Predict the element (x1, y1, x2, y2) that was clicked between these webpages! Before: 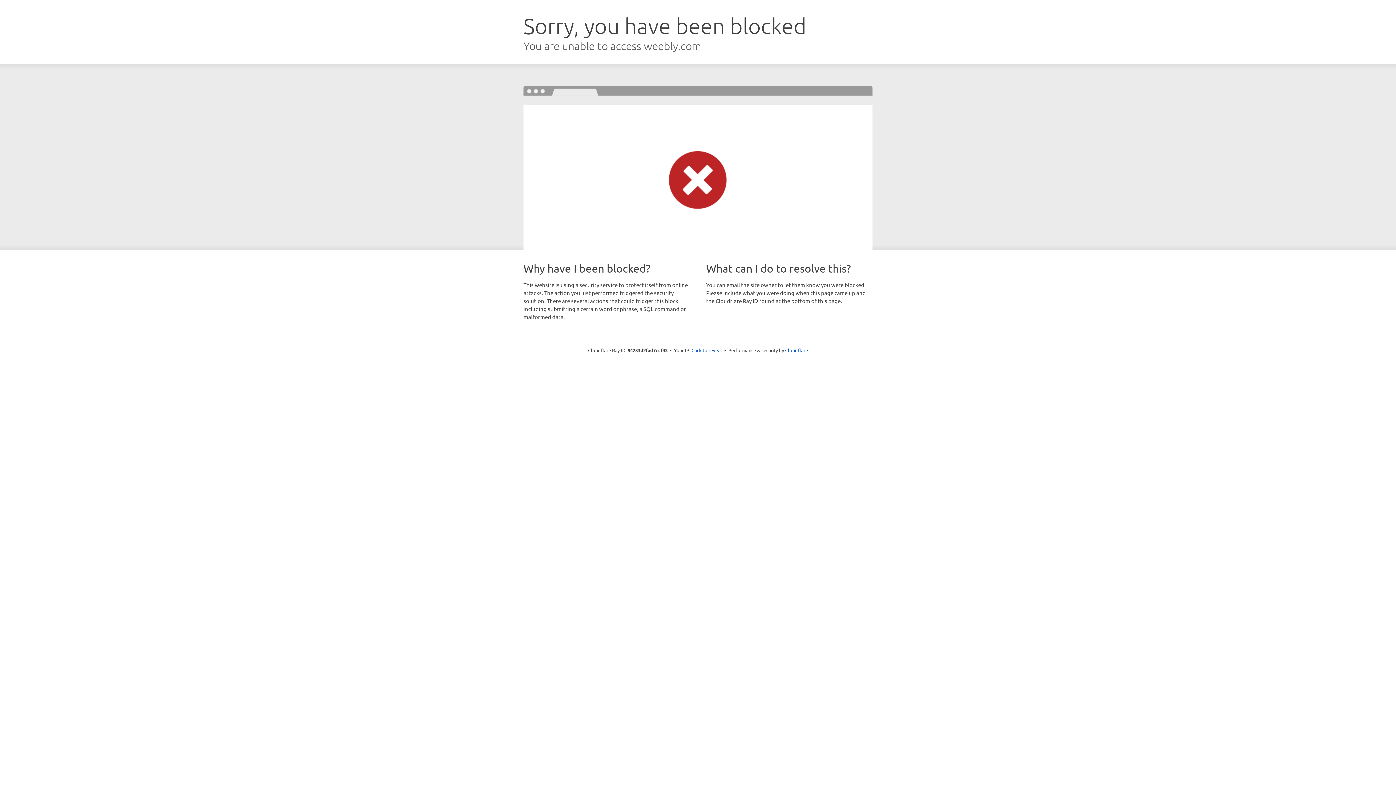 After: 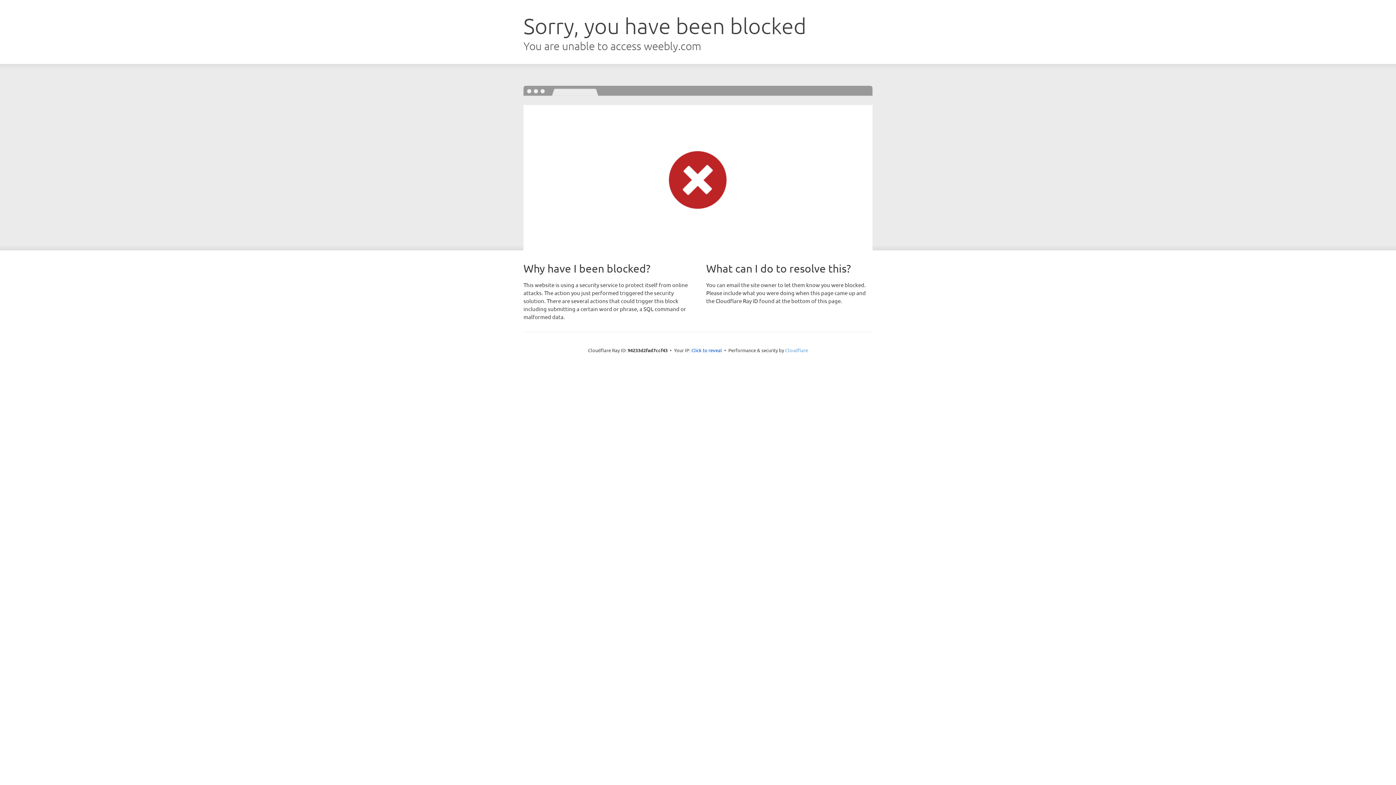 Action: label: Cloudflare bbox: (785, 347, 808, 353)